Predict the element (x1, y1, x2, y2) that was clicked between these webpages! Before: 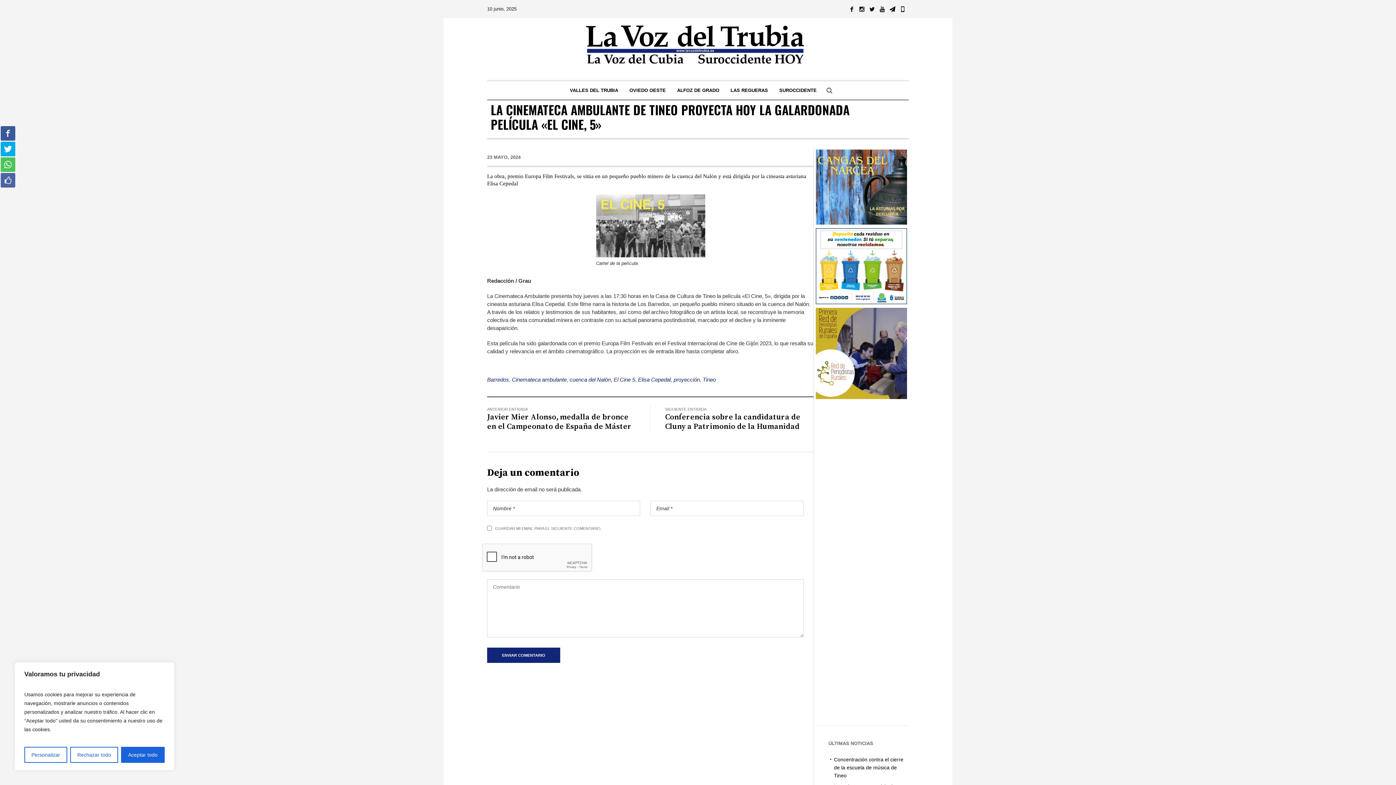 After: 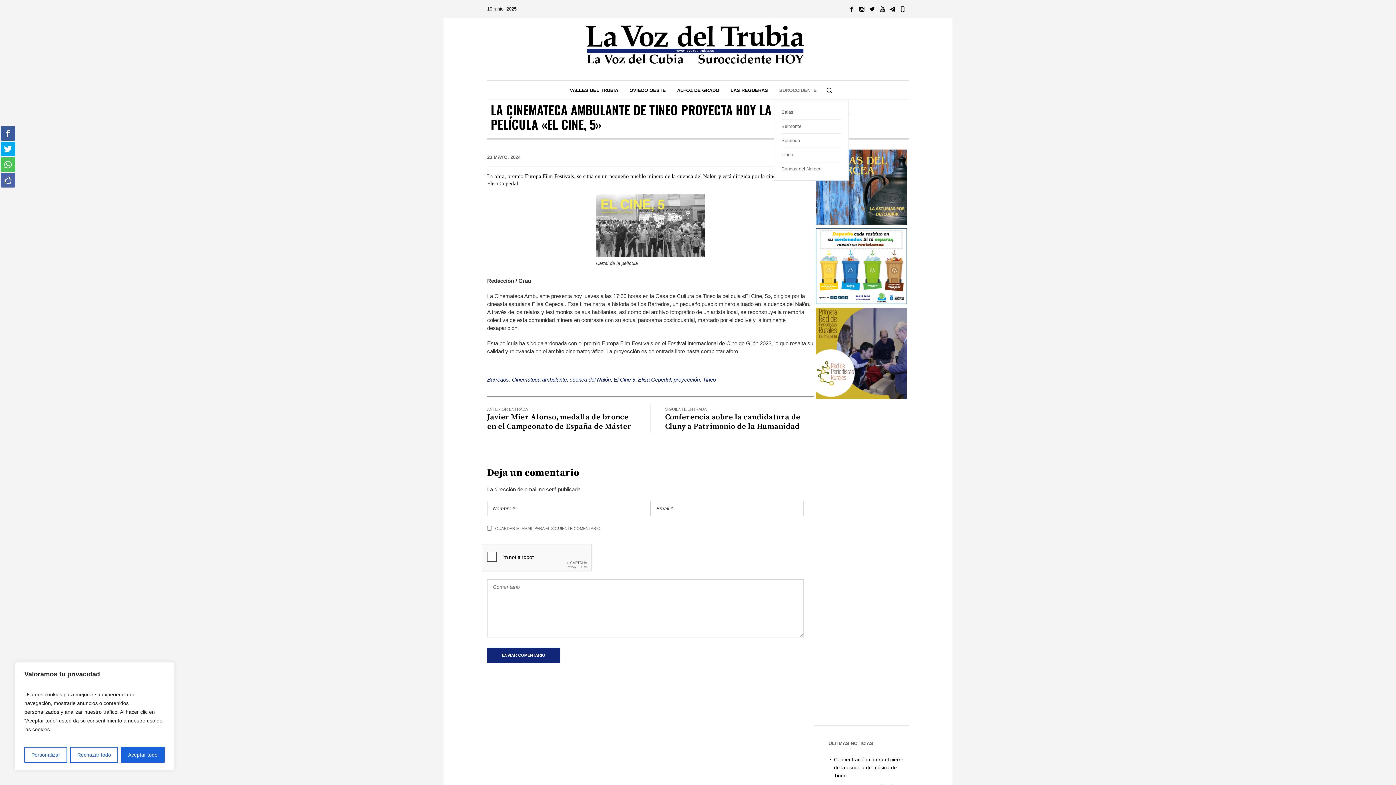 Action: bbox: (774, 81, 822, 99) label: SUROCCIDENTE